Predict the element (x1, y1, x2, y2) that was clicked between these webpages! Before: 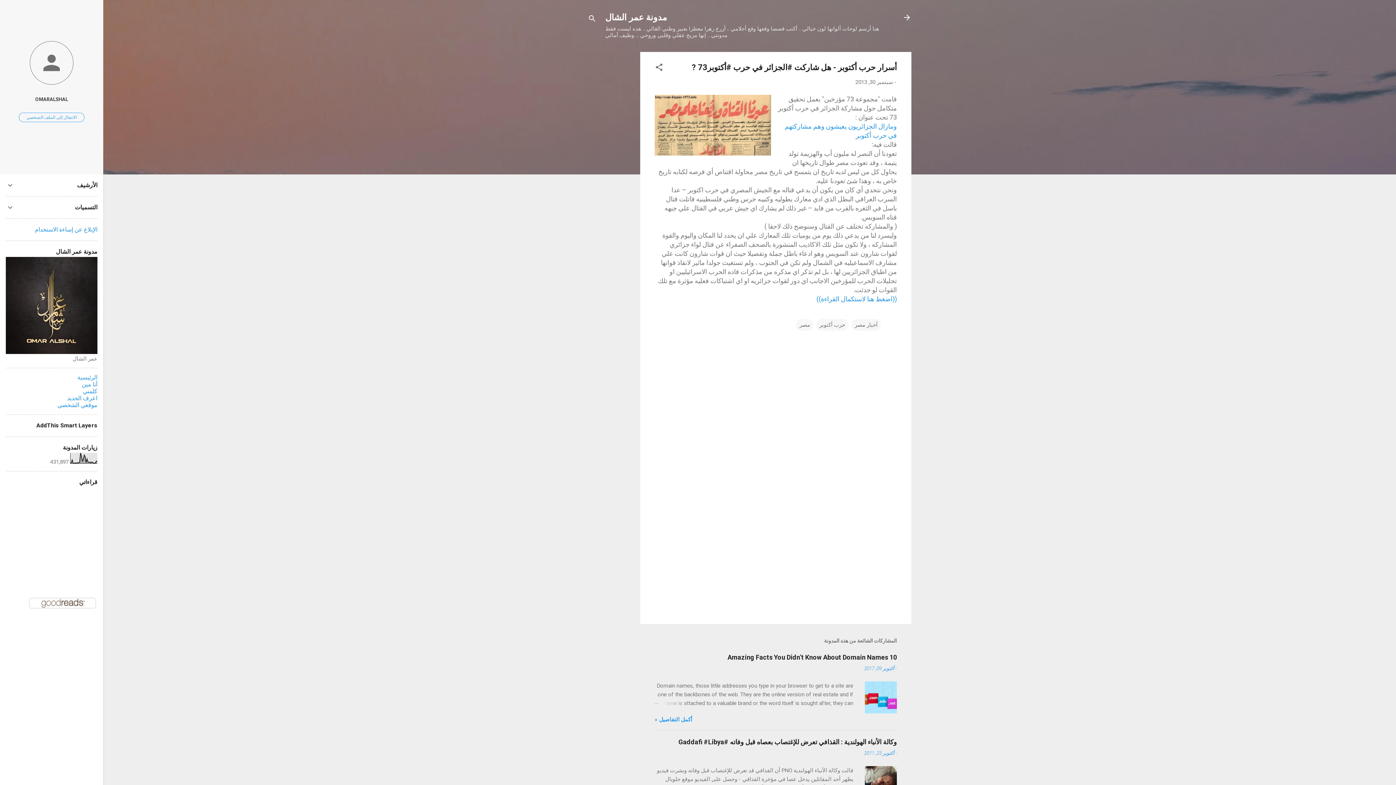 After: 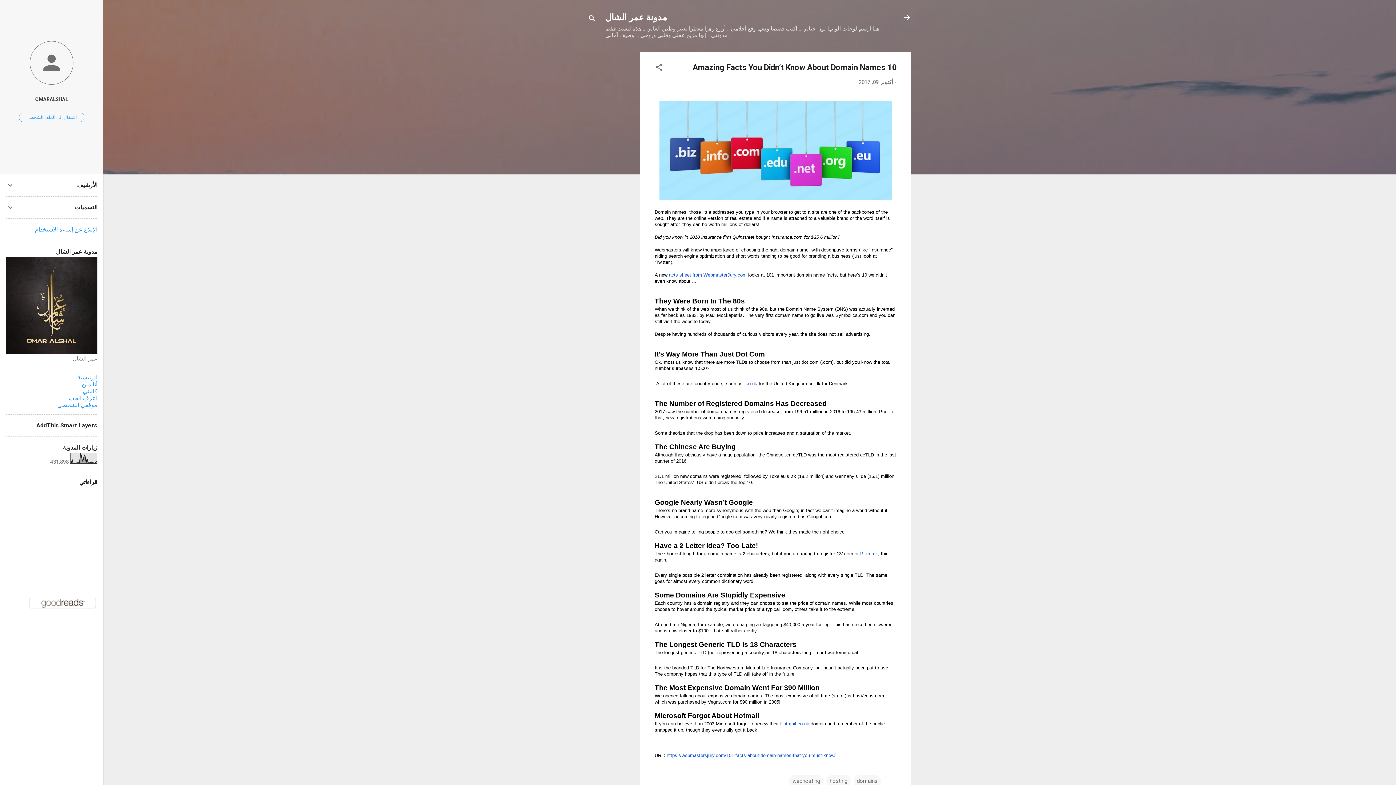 Action: bbox: (727, 653, 897, 661) label: 10 Amazing Facts You Didn’t Know About Domain Names